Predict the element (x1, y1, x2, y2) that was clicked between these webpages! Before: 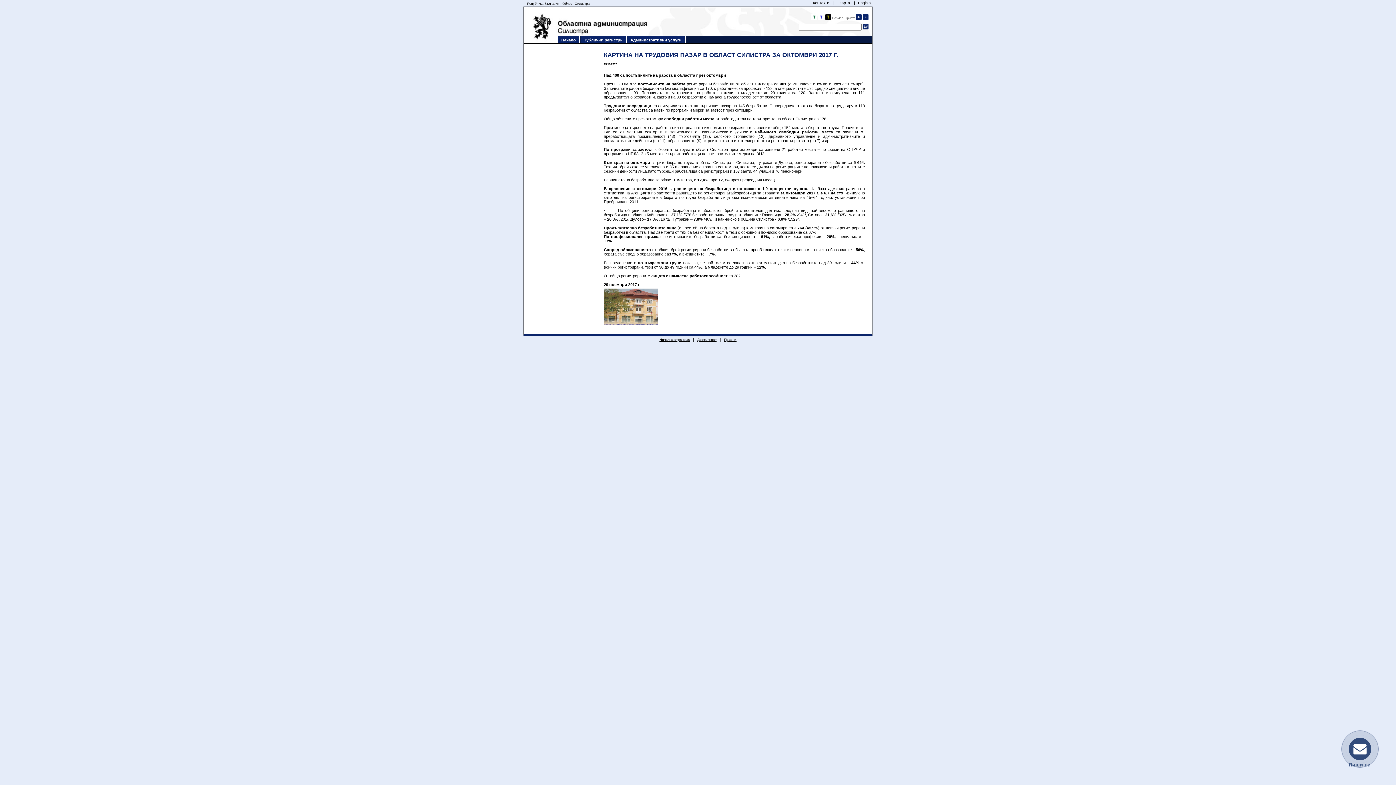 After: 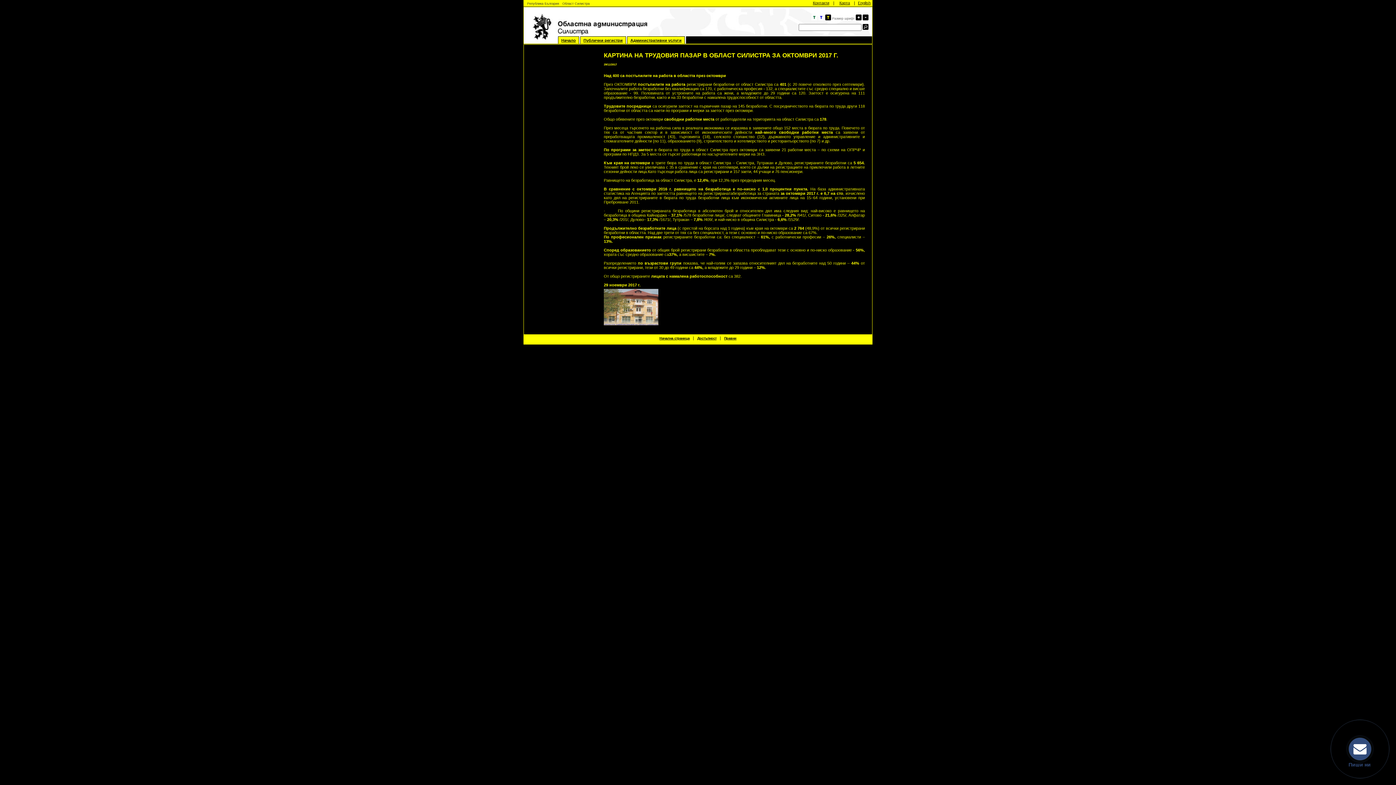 Action: bbox: (825, 16, 831, 20)